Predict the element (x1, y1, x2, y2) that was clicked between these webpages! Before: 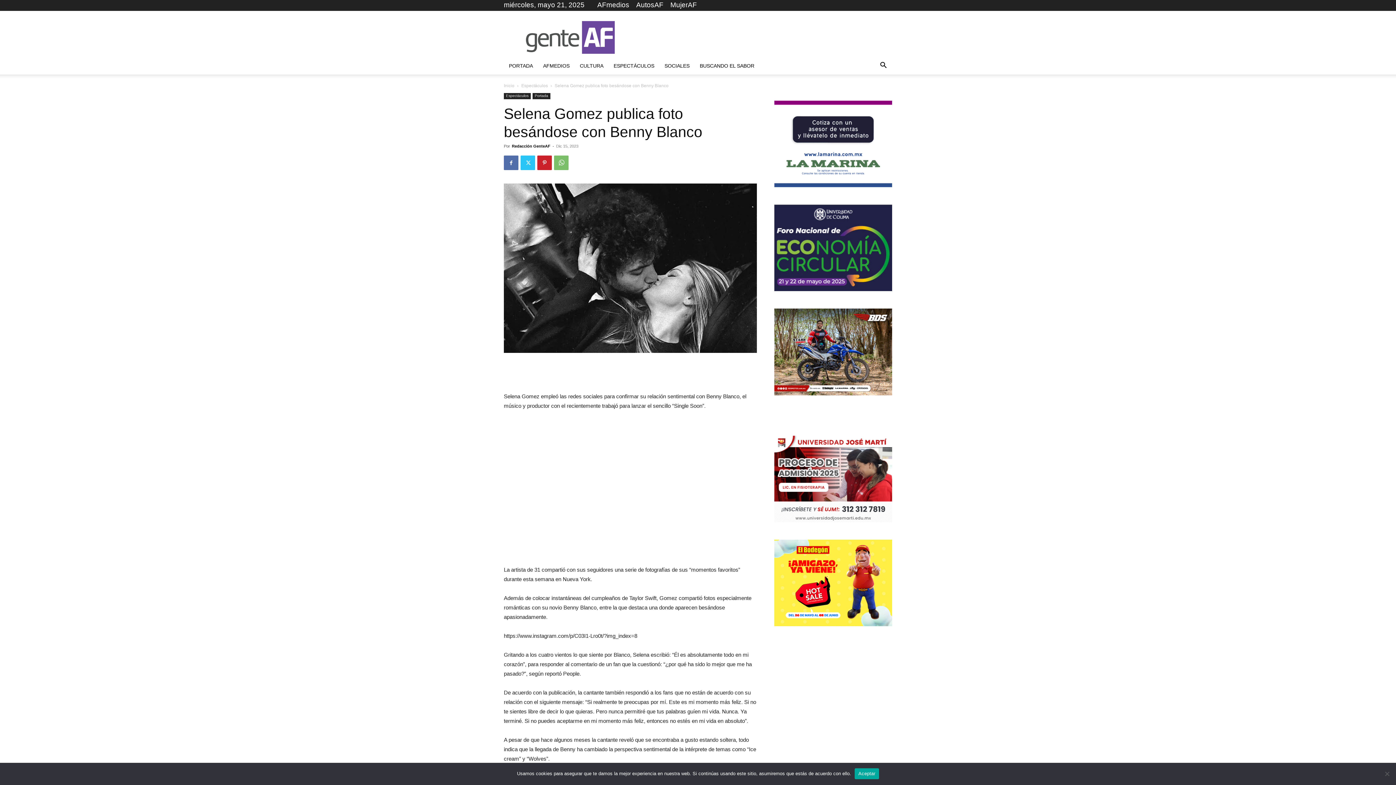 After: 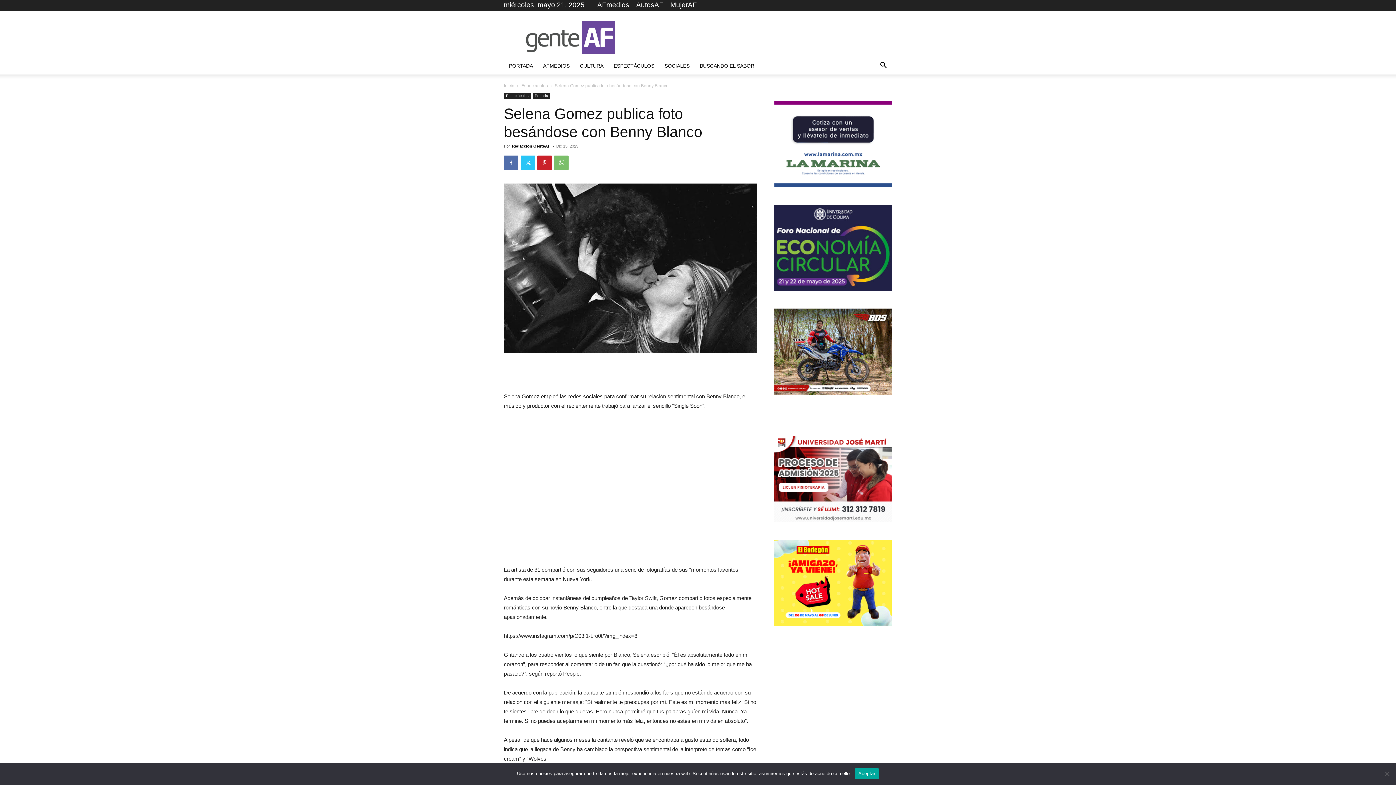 Action: bbox: (774, 286, 892, 292)